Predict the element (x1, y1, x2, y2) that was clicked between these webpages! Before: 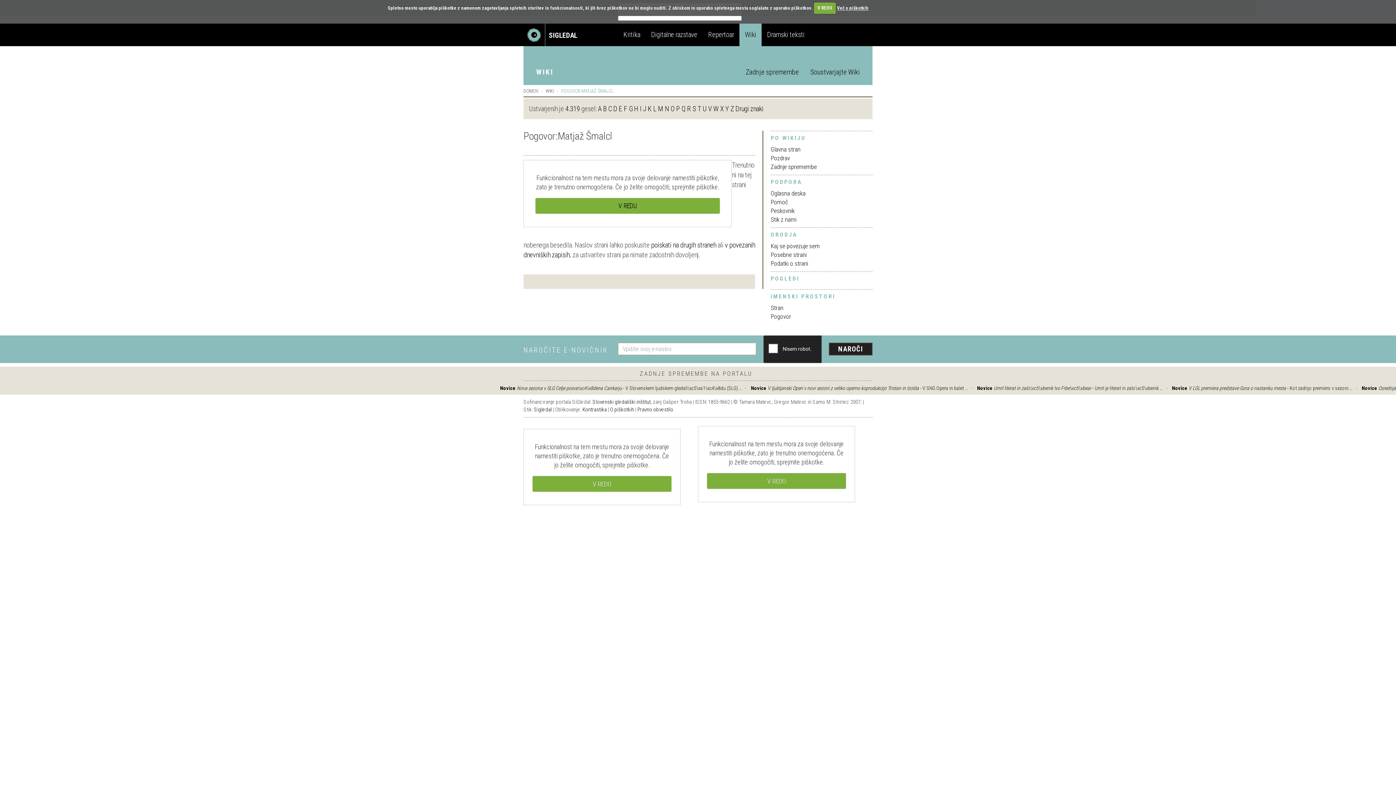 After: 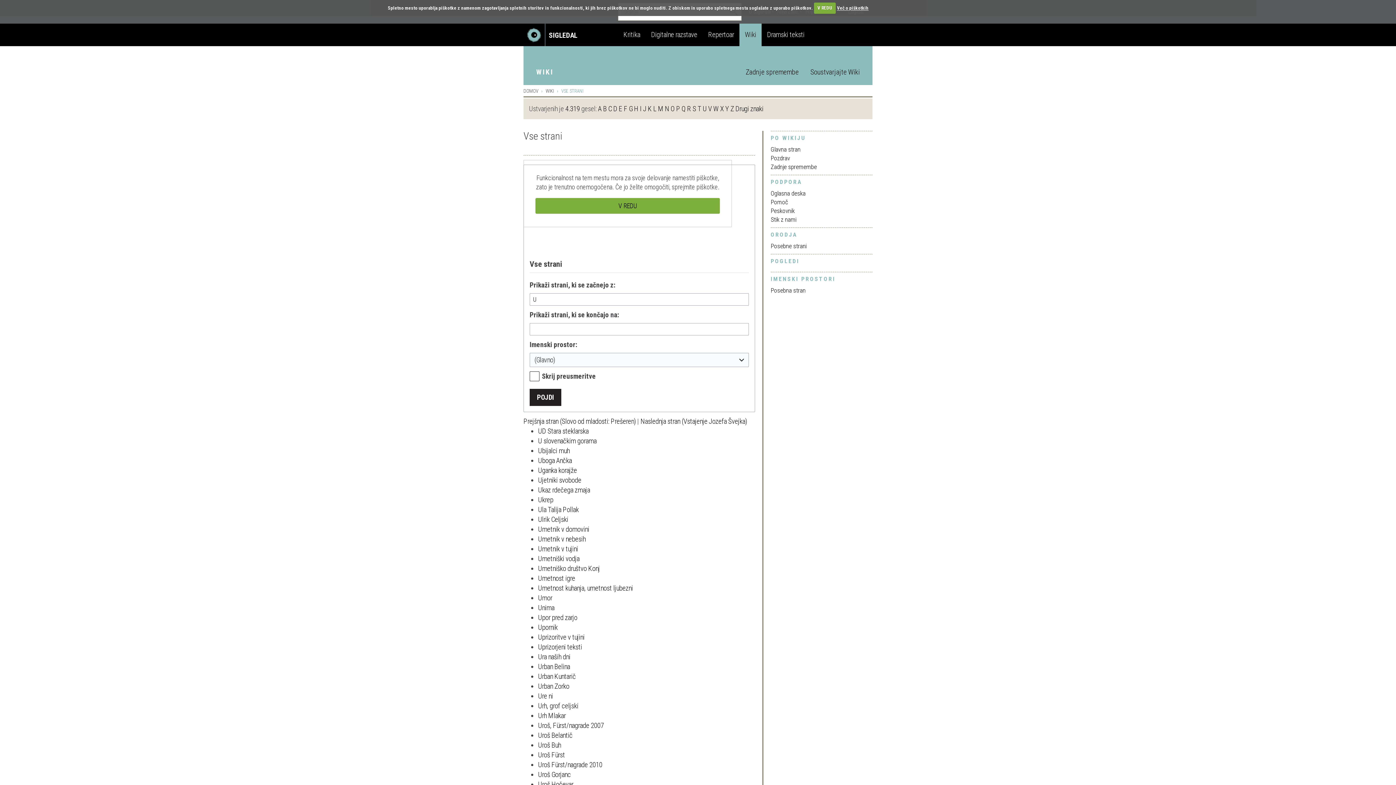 Action: label: U bbox: (702, 104, 706, 113)